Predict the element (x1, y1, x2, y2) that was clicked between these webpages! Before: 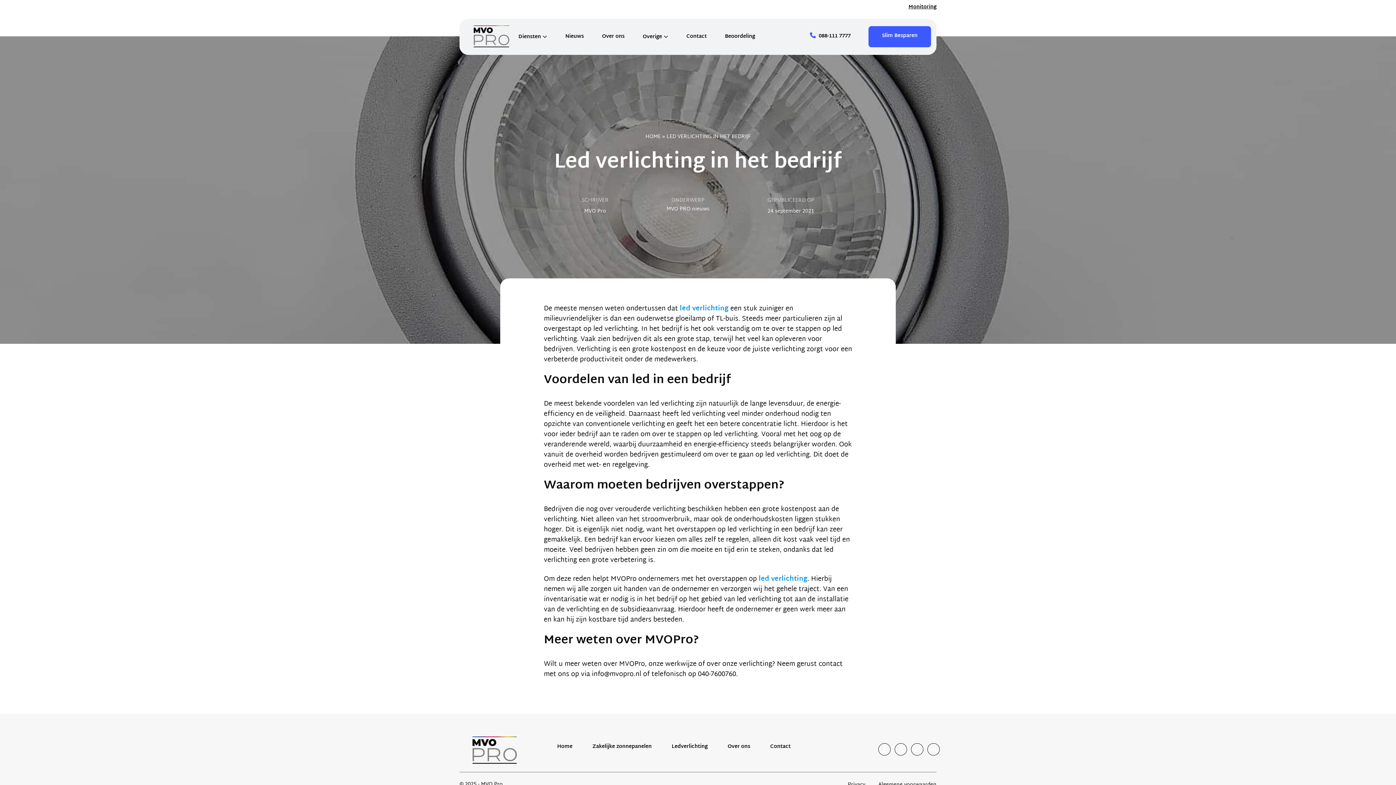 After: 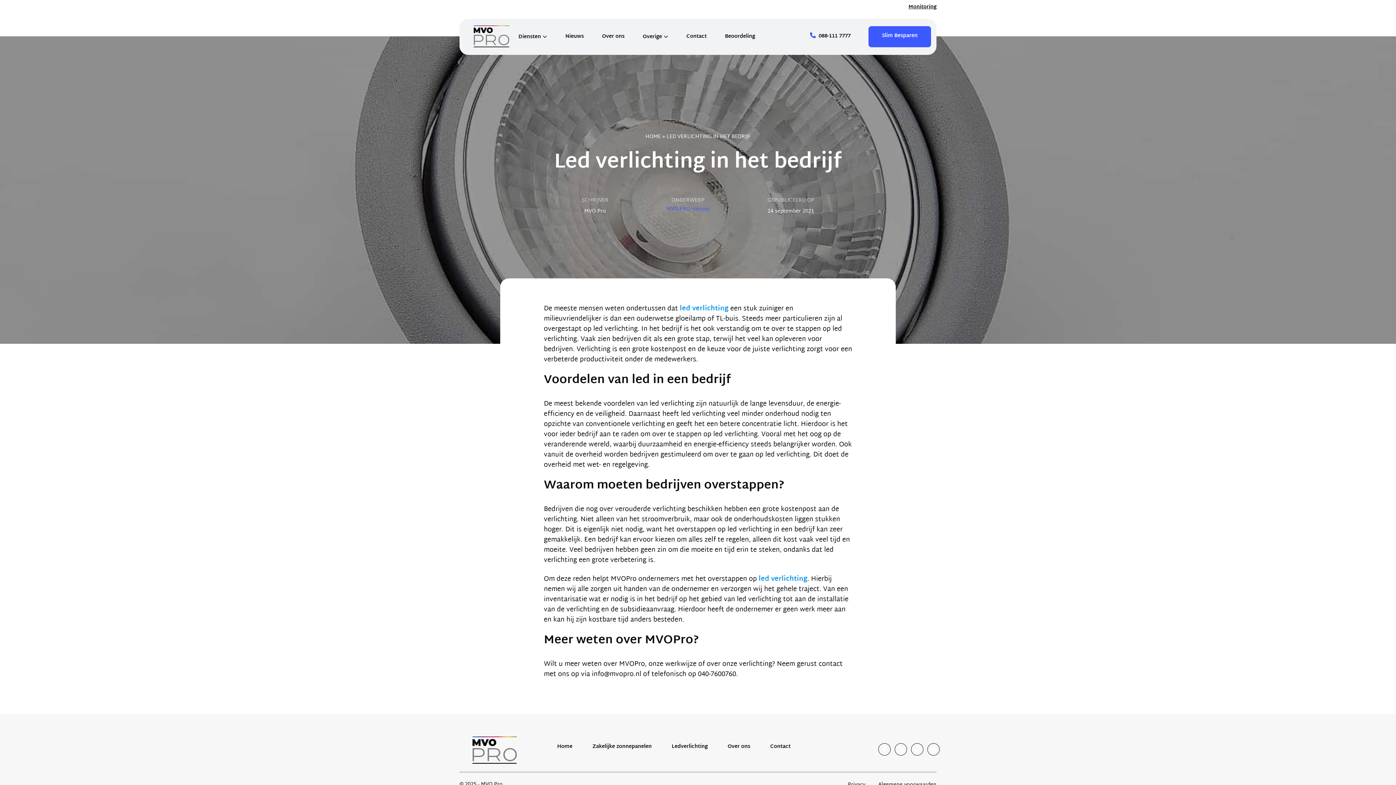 Action: label: MVO PRO nieuws bbox: (666, 204, 709, 213)